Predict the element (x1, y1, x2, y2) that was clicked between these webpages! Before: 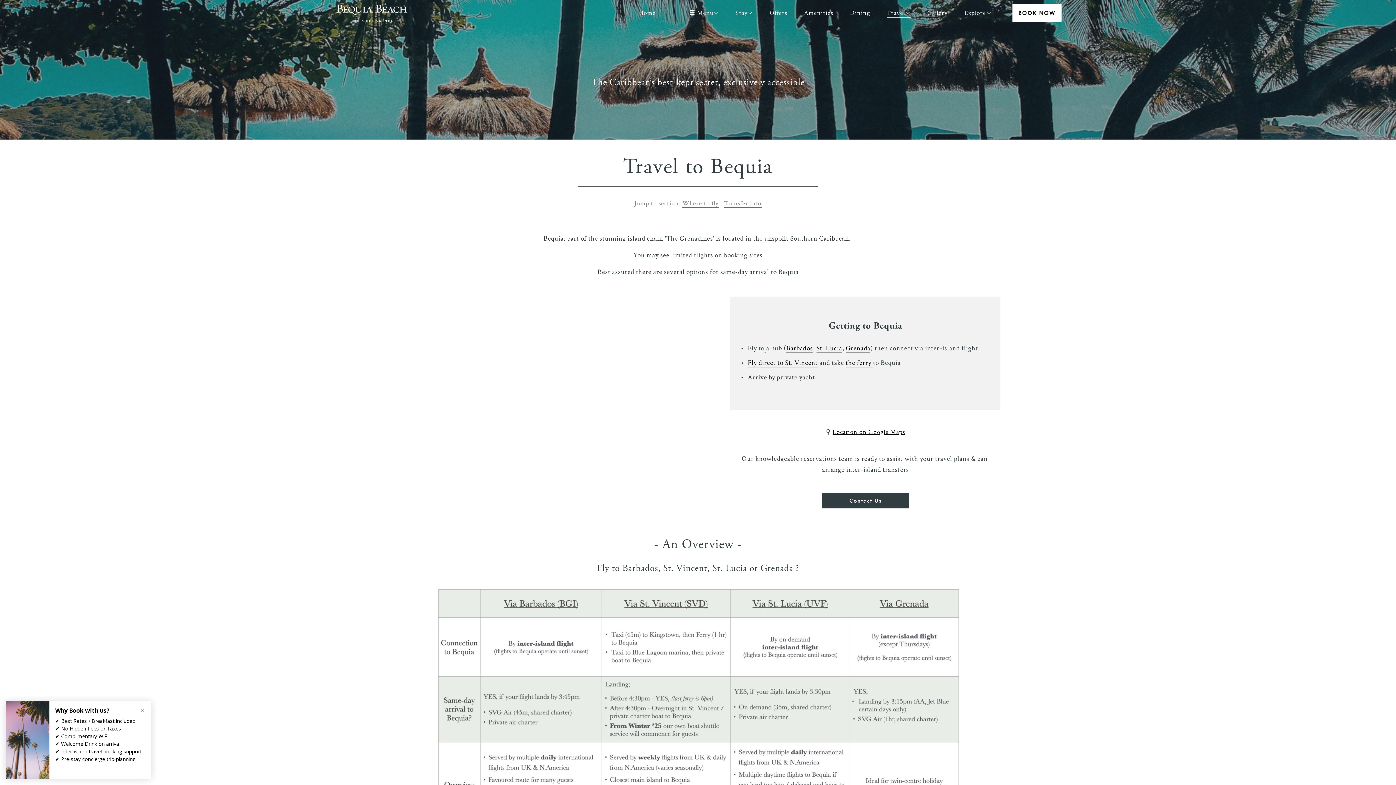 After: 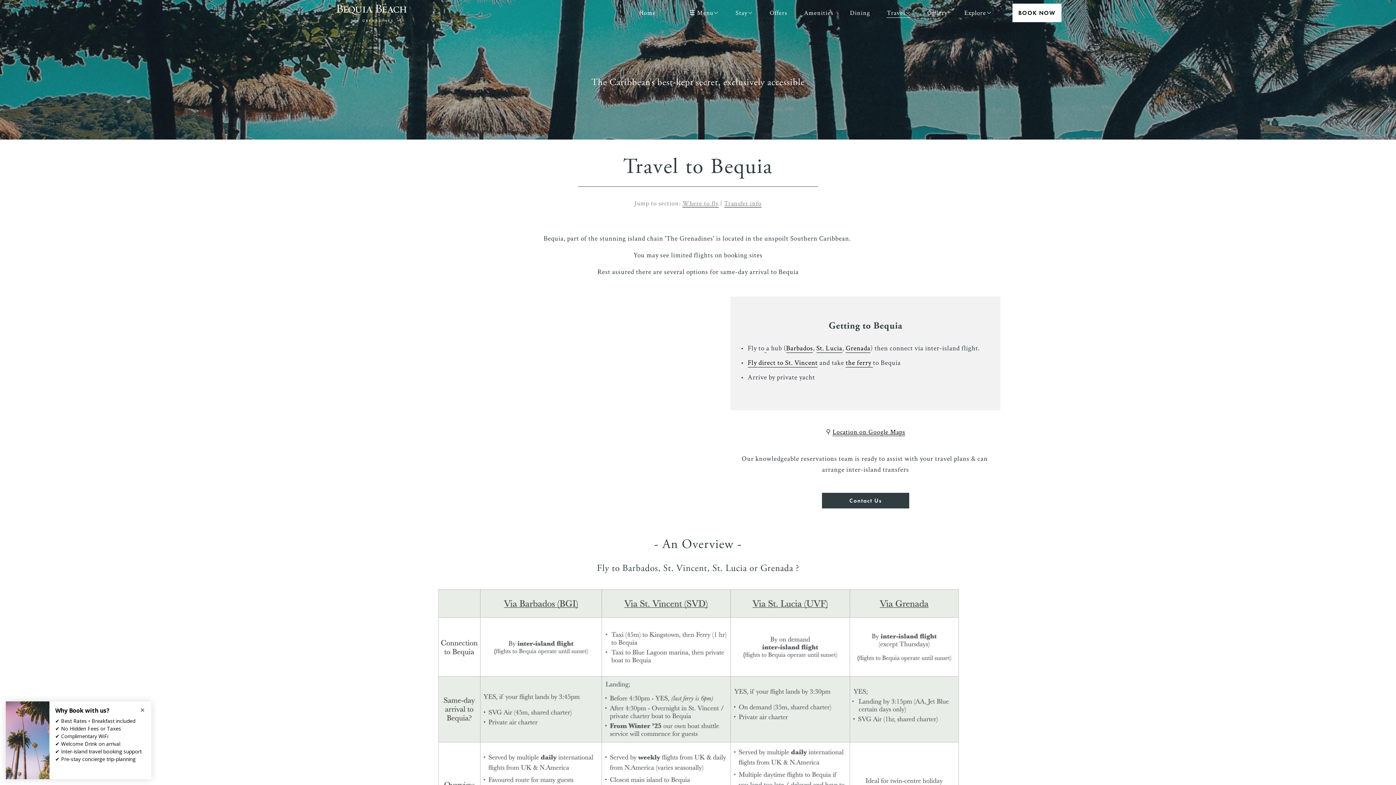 Action: bbox: (887, 7, 910, 18) label: Travel